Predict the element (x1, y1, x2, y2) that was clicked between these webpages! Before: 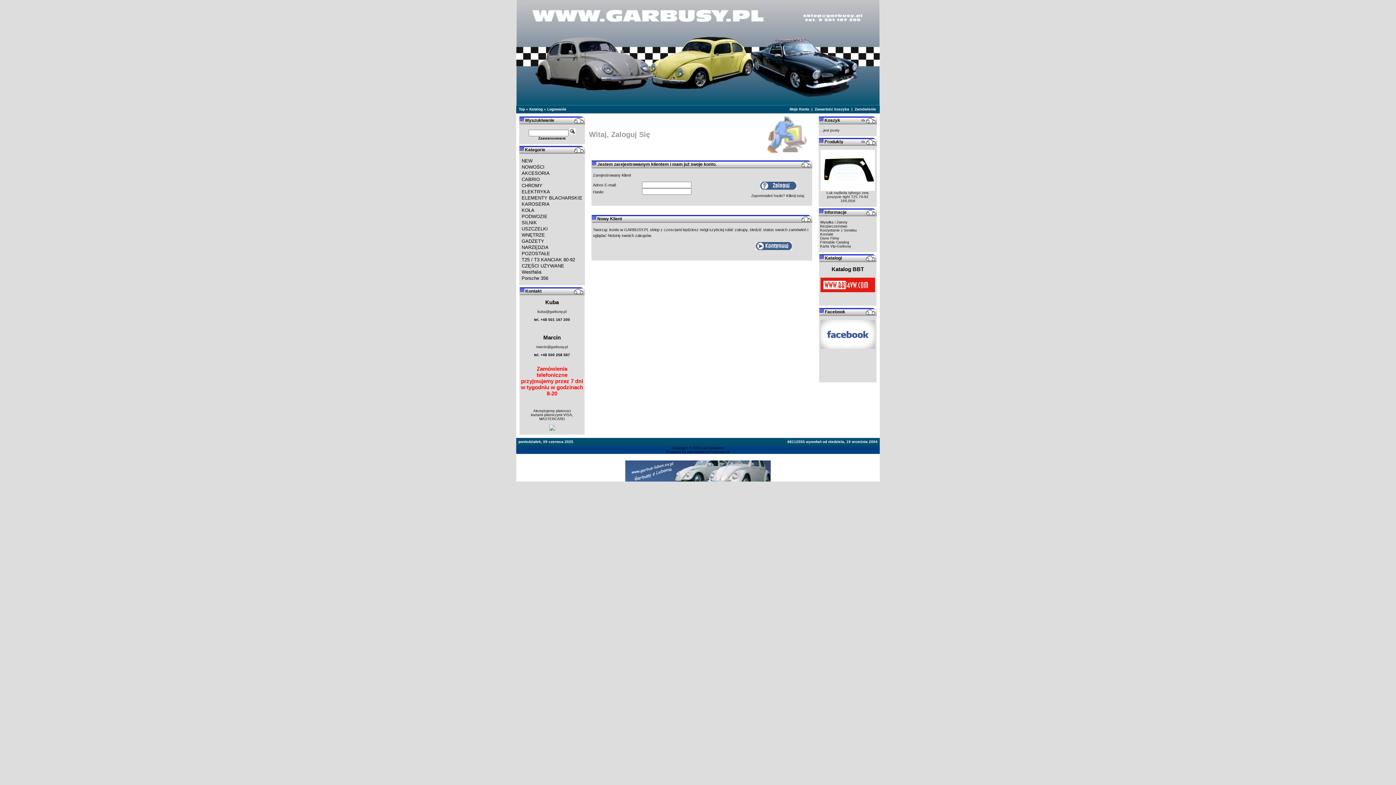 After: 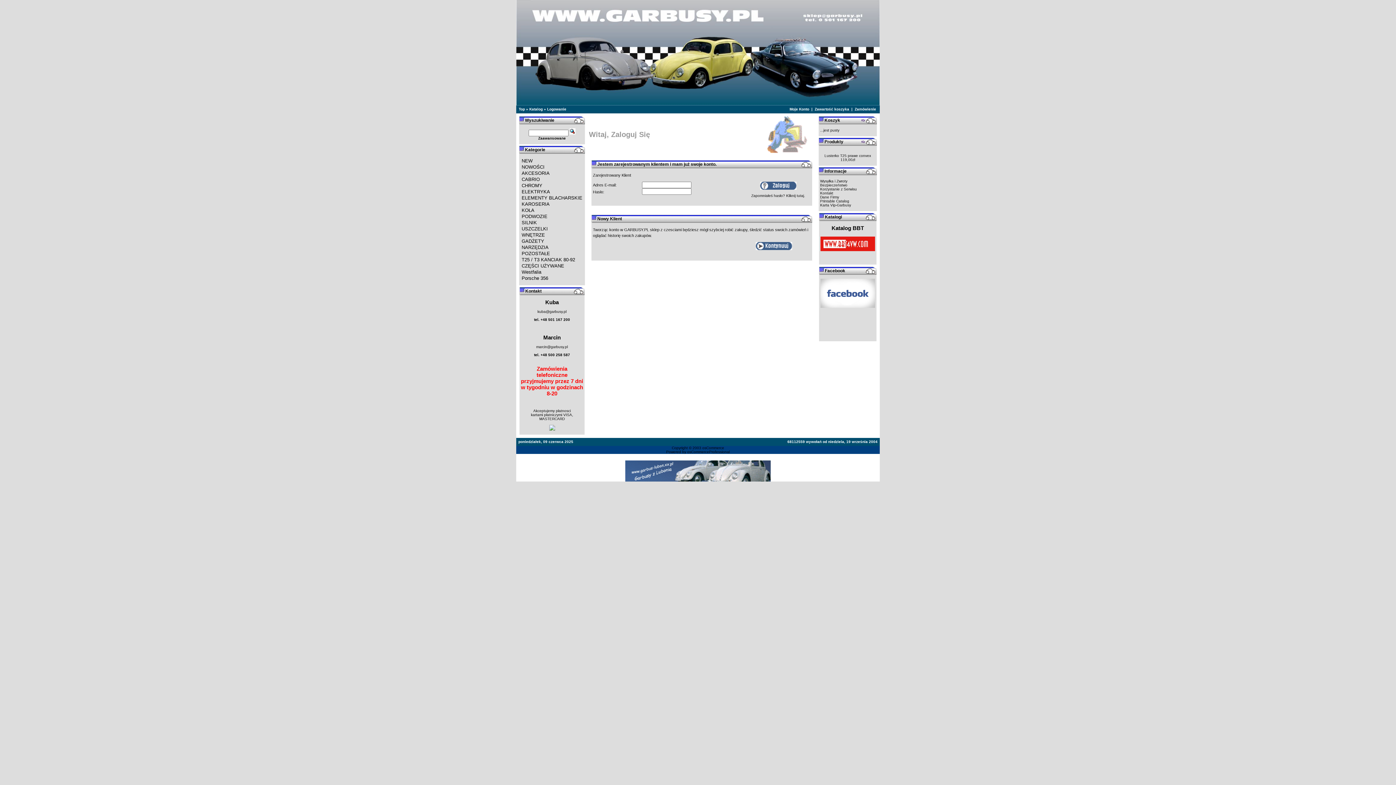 Action: label: Logowanie bbox: (547, 107, 566, 111)